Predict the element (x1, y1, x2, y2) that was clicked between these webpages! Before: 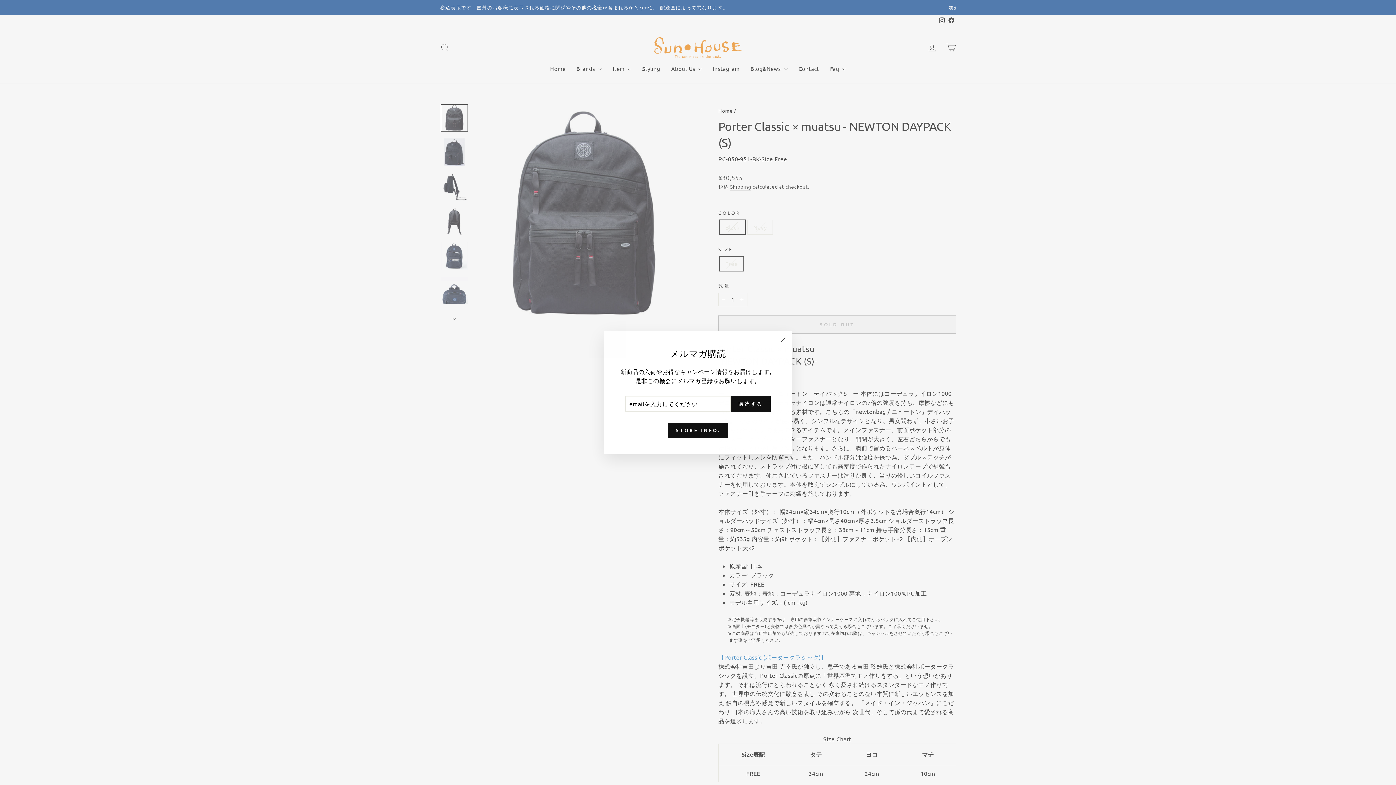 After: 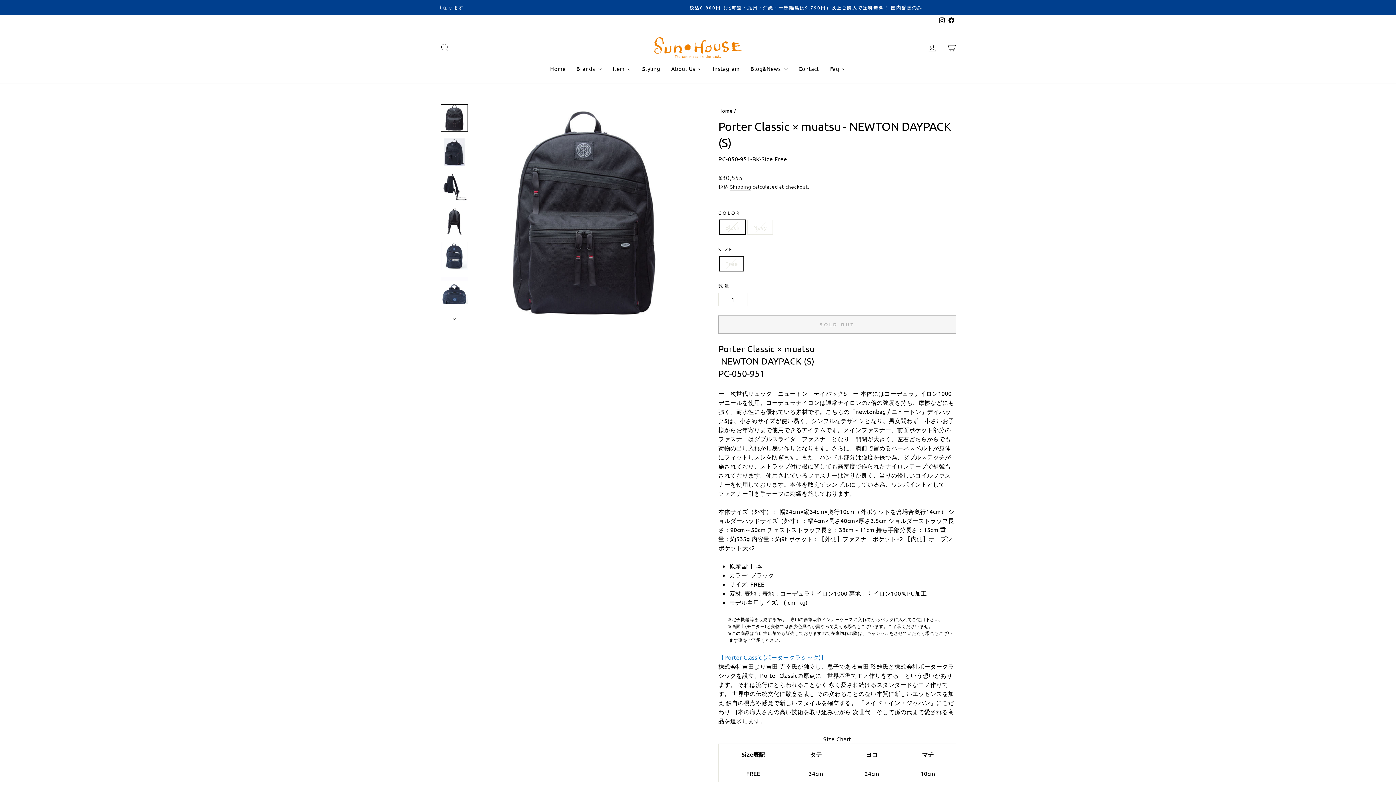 Action: label: "閉じる" bbox: (774, 331, 792, 348)